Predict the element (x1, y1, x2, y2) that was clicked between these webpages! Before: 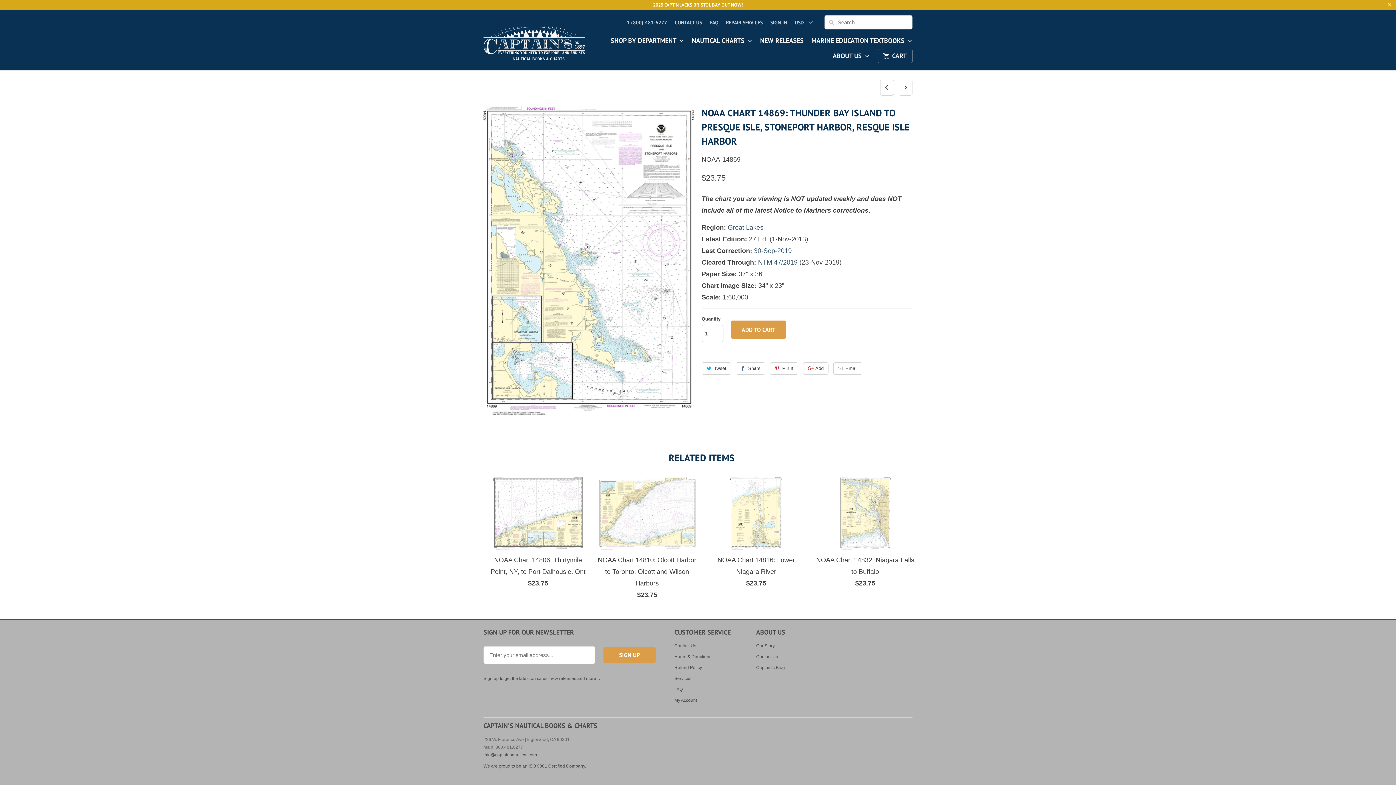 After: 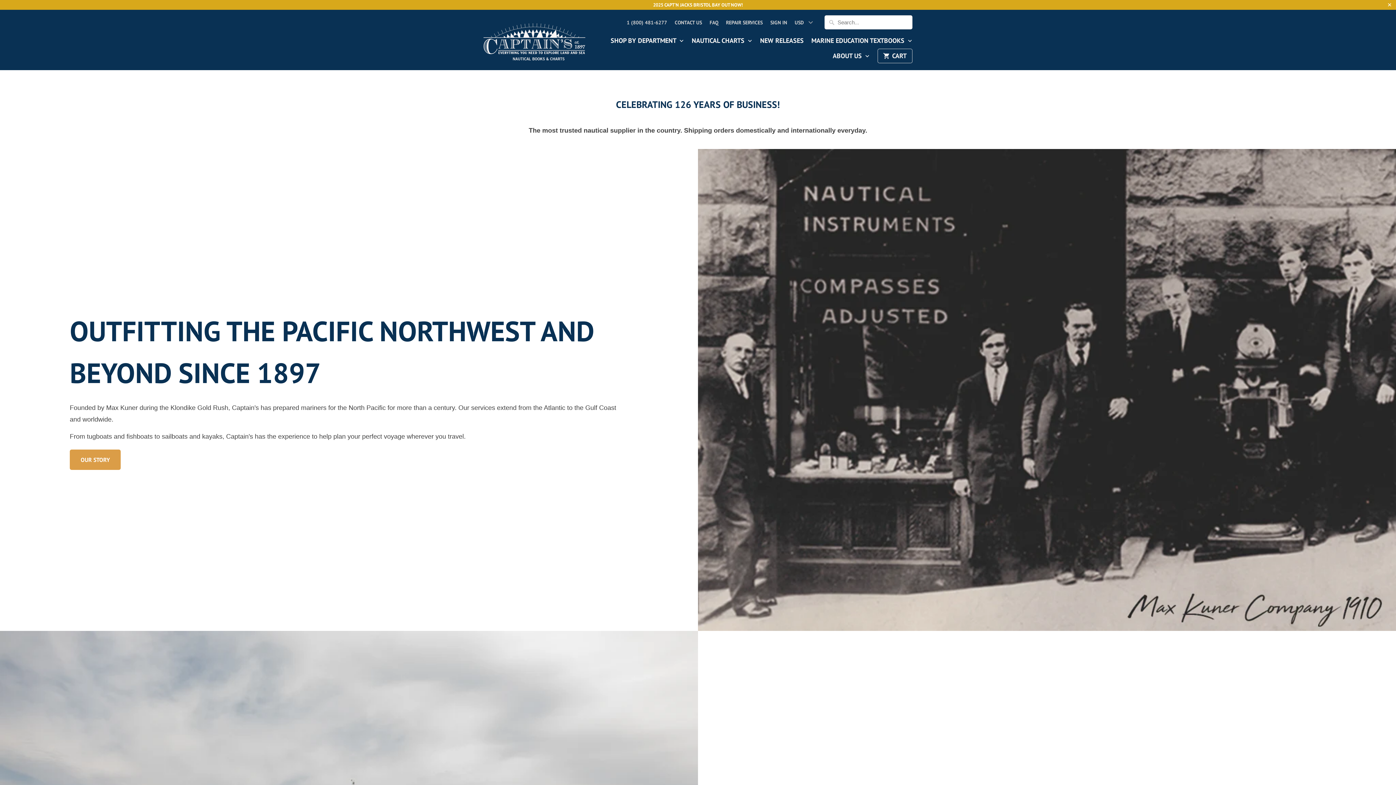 Action: bbox: (832, 52, 870, 64) label: ABOUT US 